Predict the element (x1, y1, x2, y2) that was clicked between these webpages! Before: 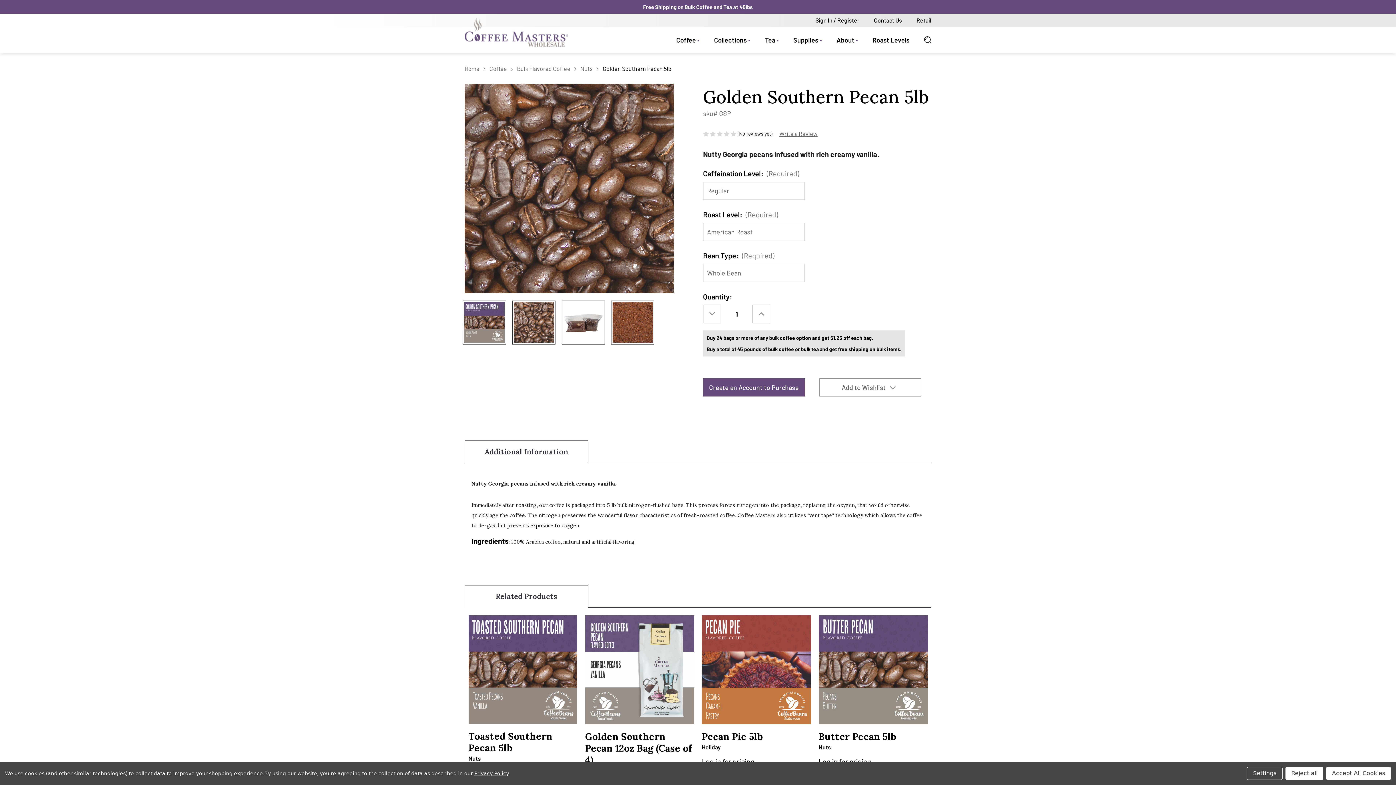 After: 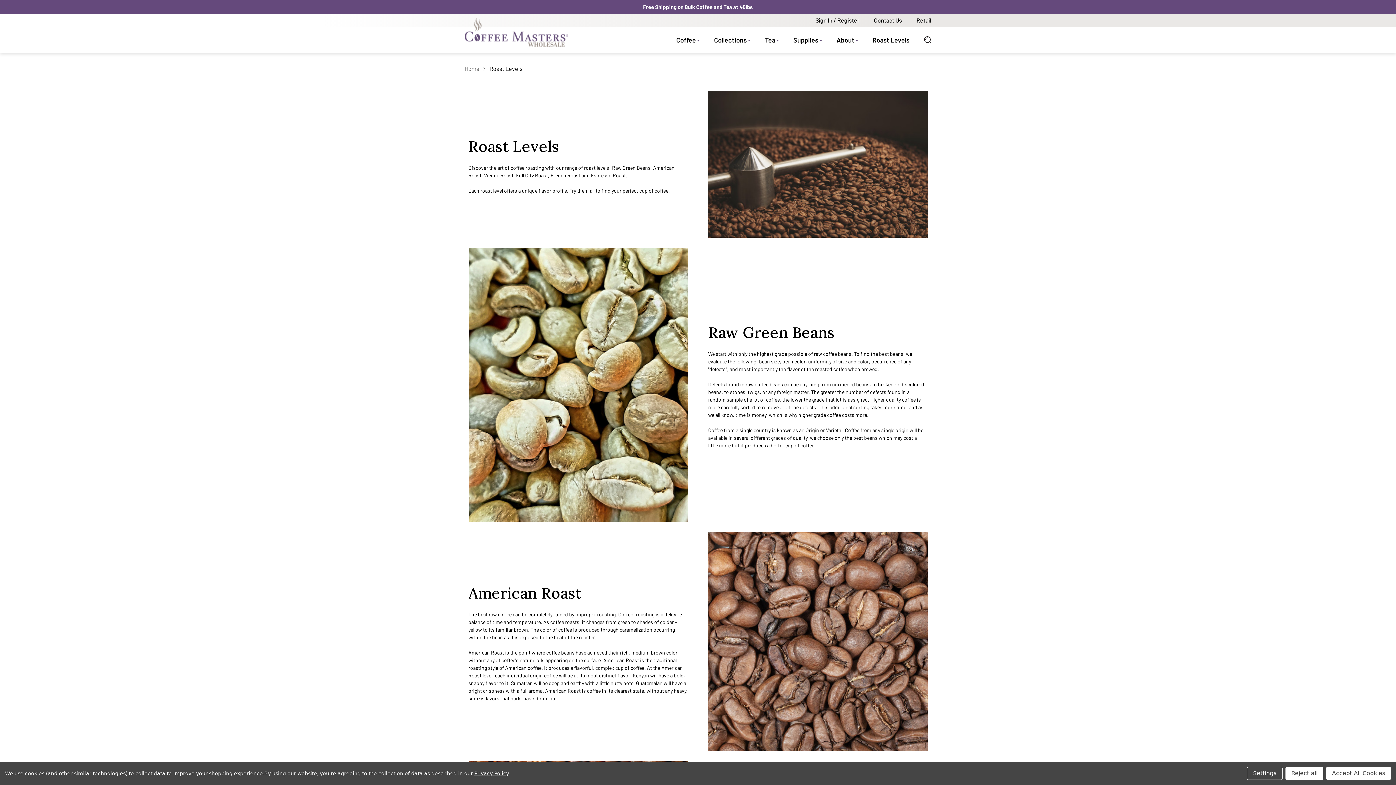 Action: bbox: (865, 29, 917, 51) label: Roast Levels